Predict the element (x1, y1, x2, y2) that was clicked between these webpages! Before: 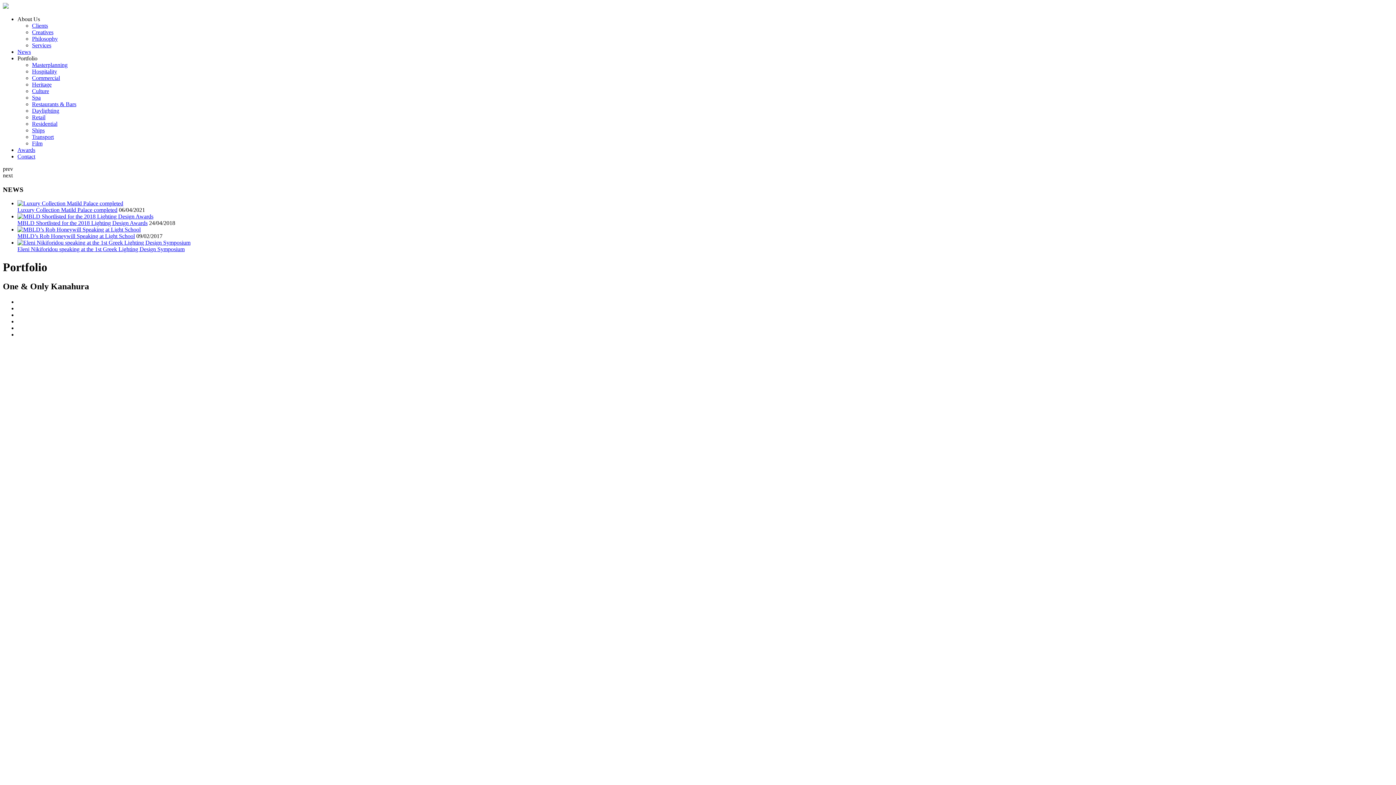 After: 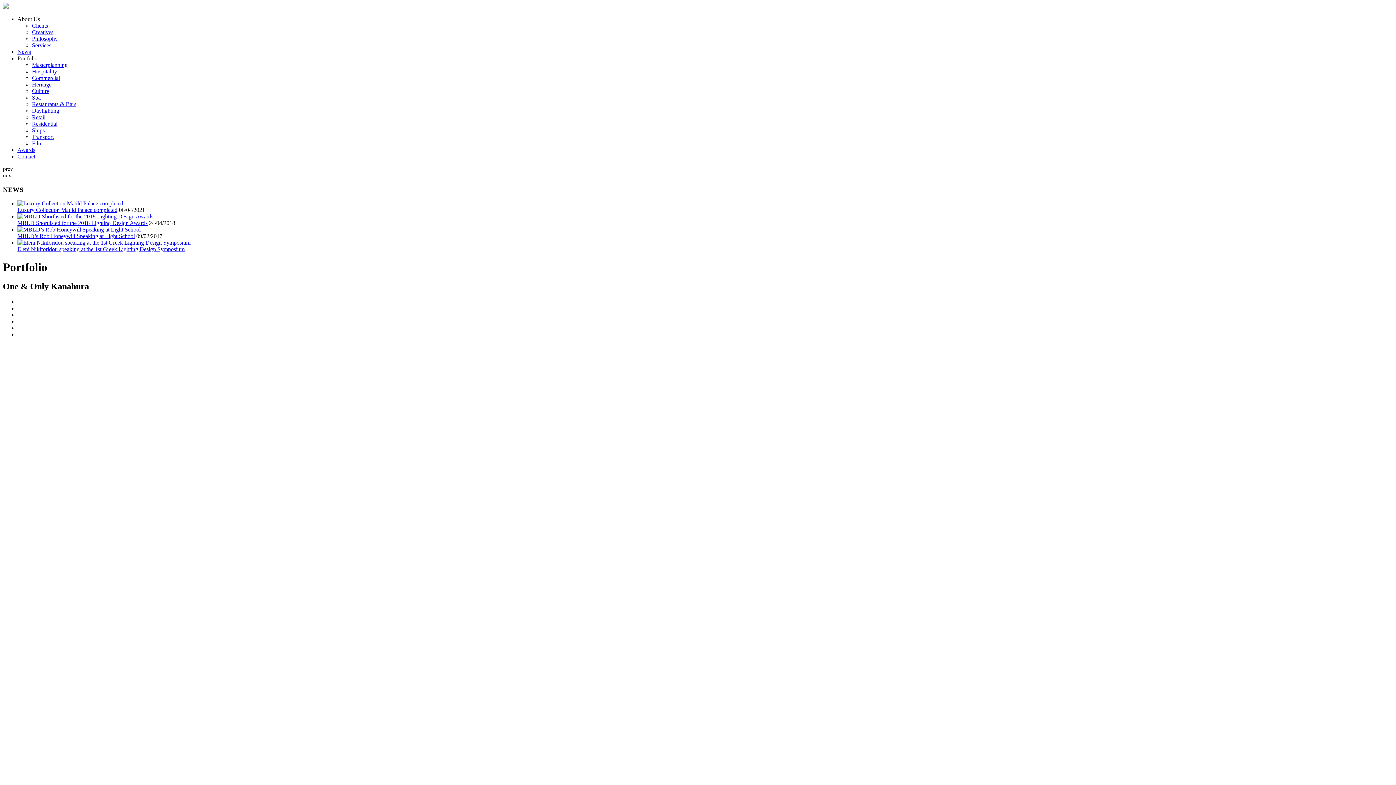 Action: label: prev bbox: (2, 165, 1393, 172)